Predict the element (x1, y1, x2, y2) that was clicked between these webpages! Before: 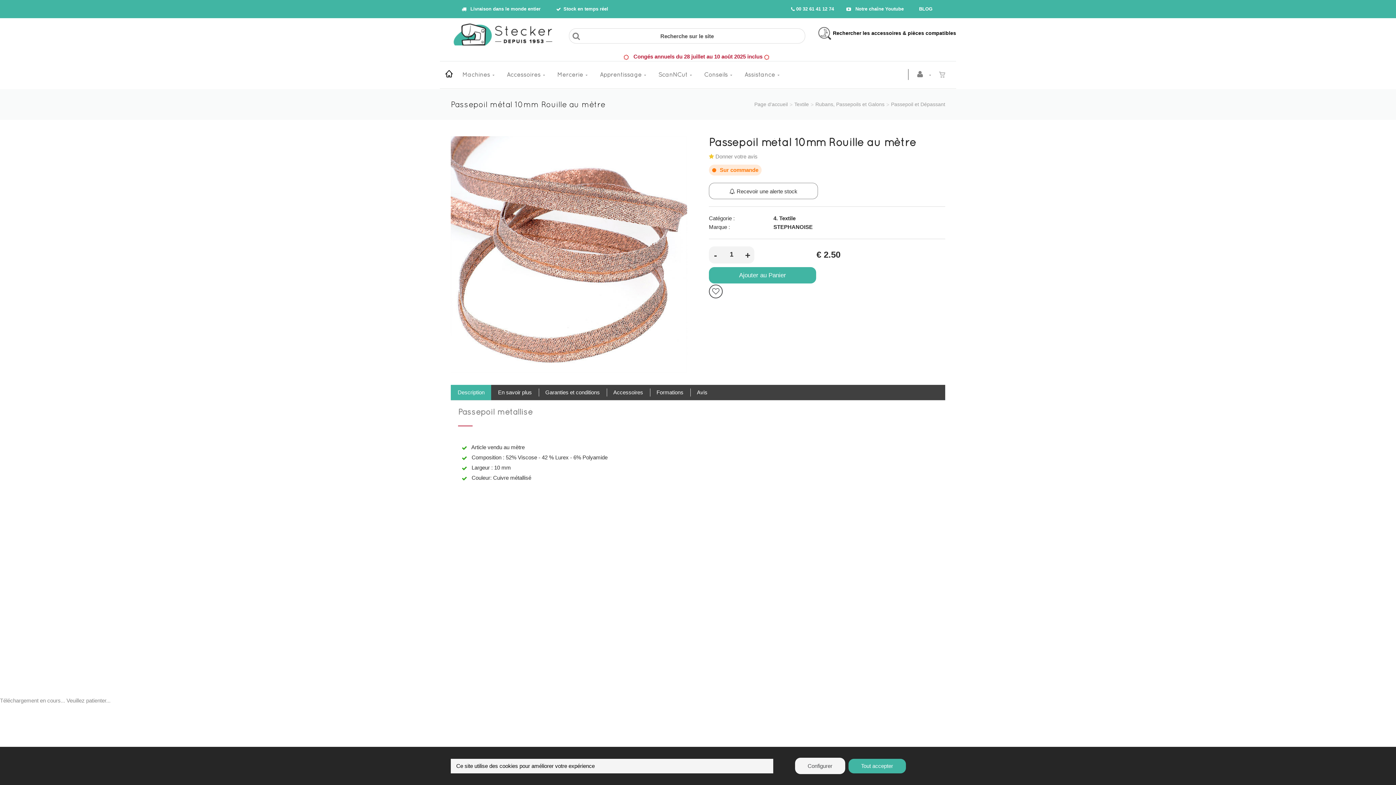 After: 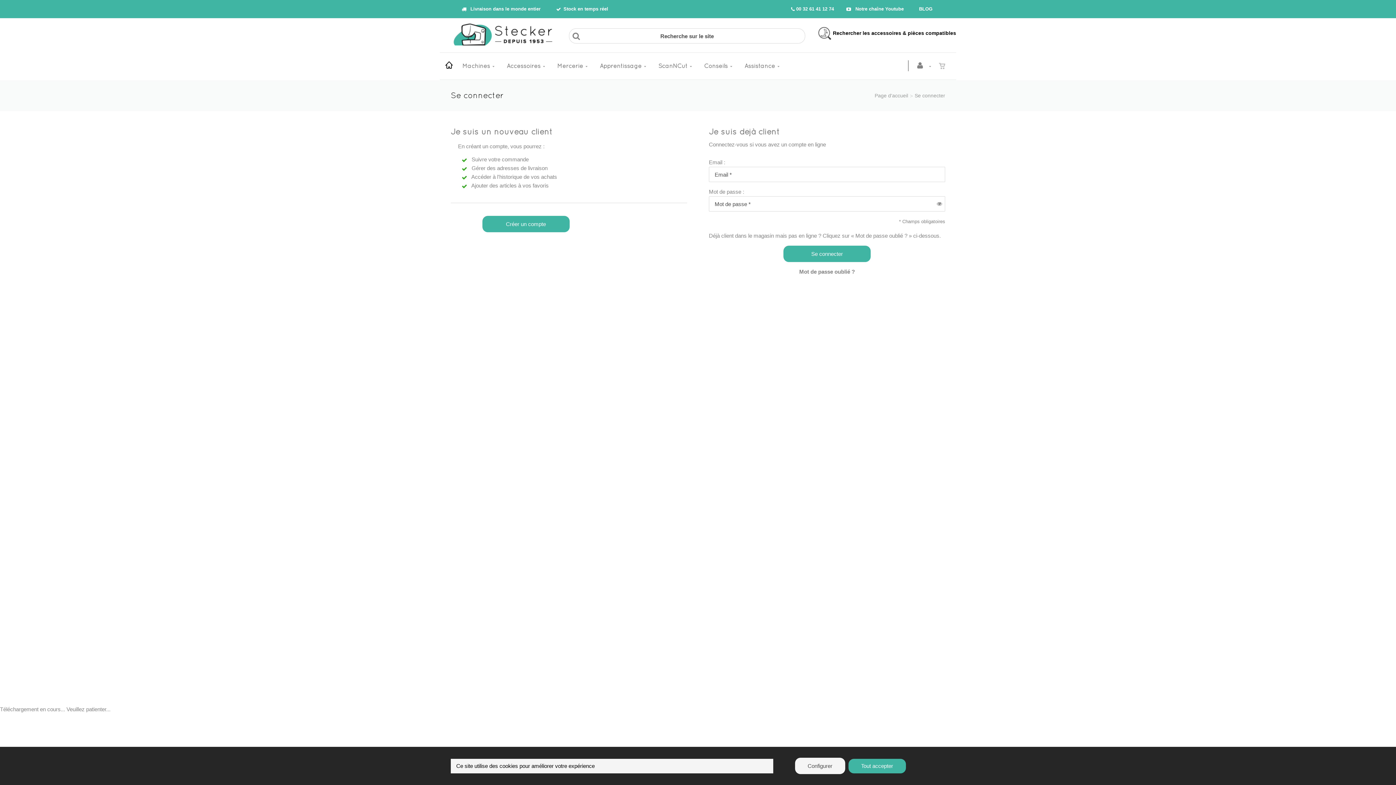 Action: bbox: (709, 288, 722, 295)